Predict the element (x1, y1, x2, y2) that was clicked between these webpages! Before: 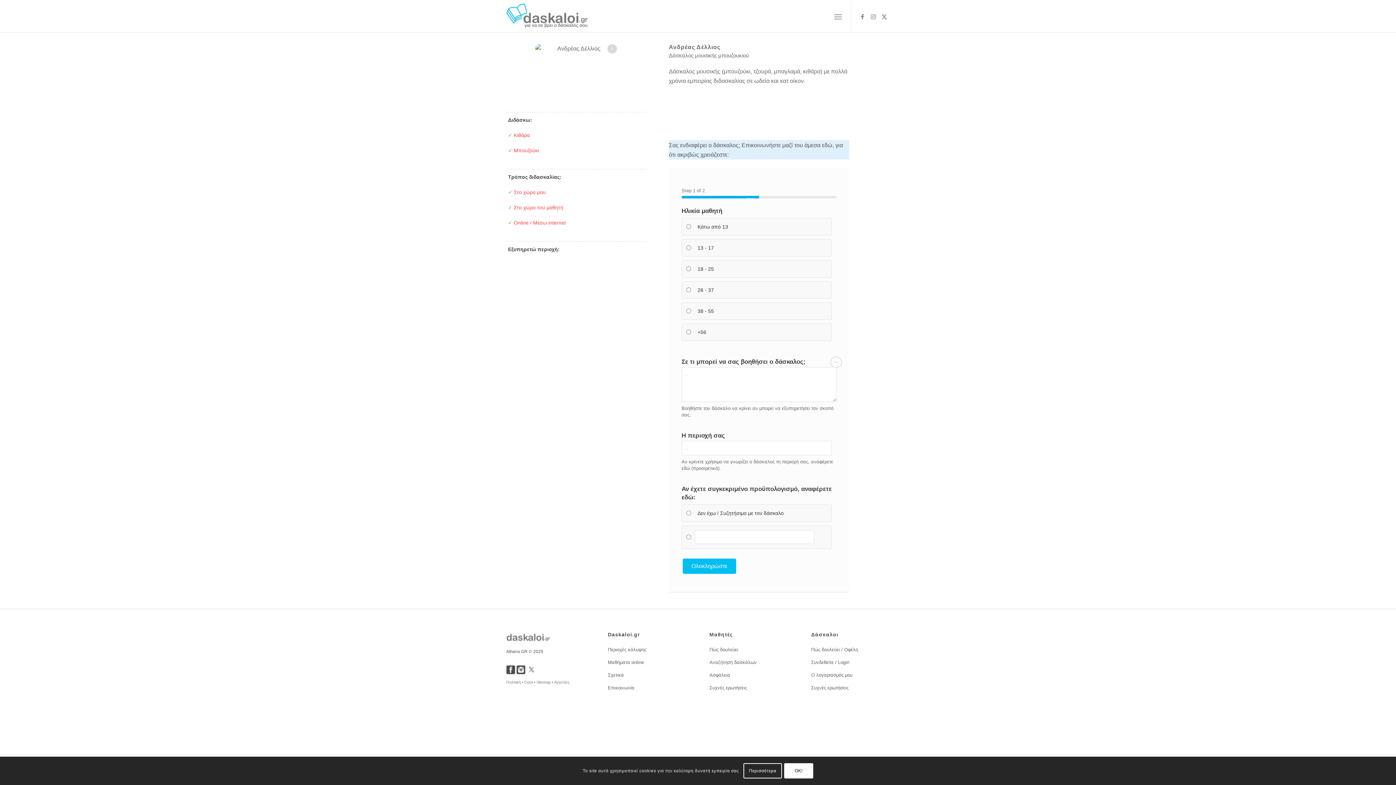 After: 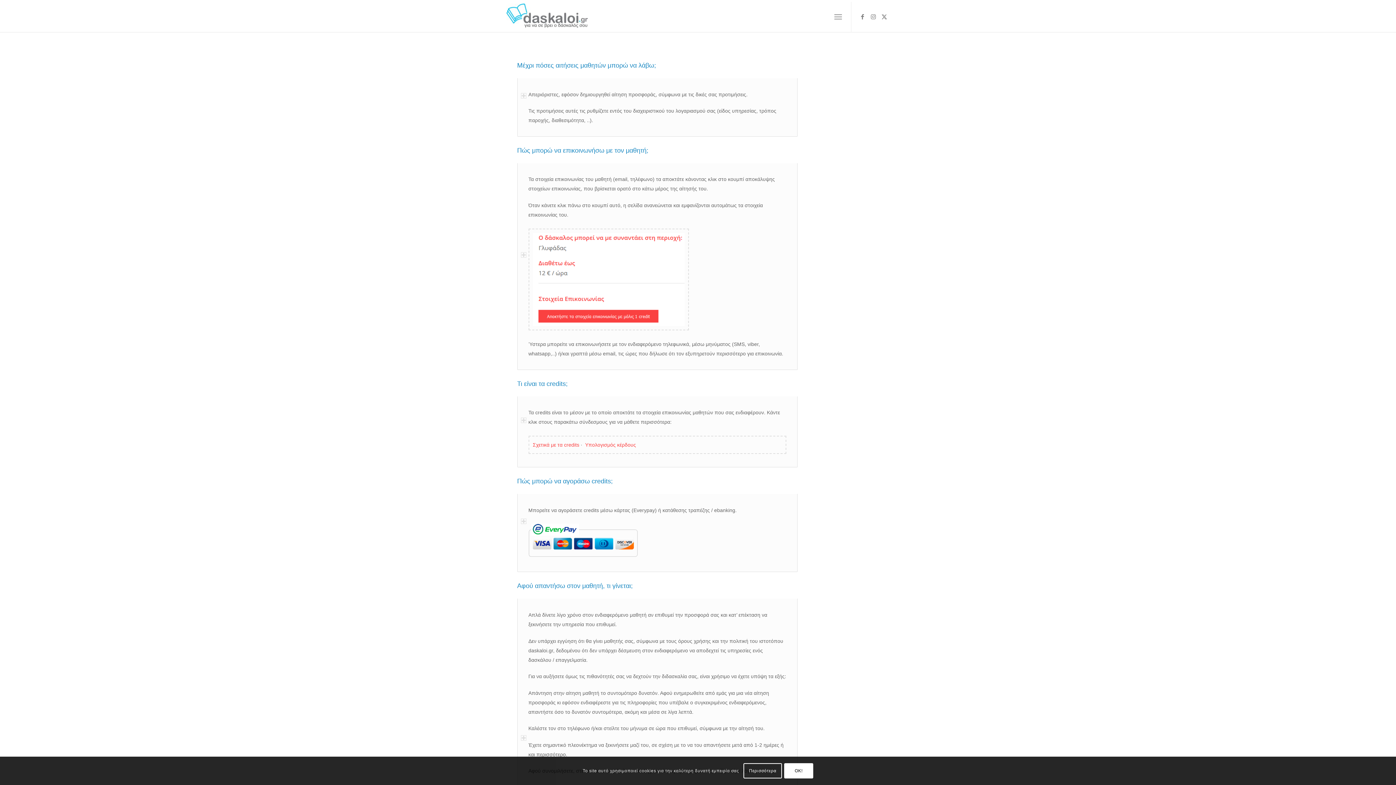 Action: bbox: (811, 682, 889, 694) label: Συχνές ερωτήσεις